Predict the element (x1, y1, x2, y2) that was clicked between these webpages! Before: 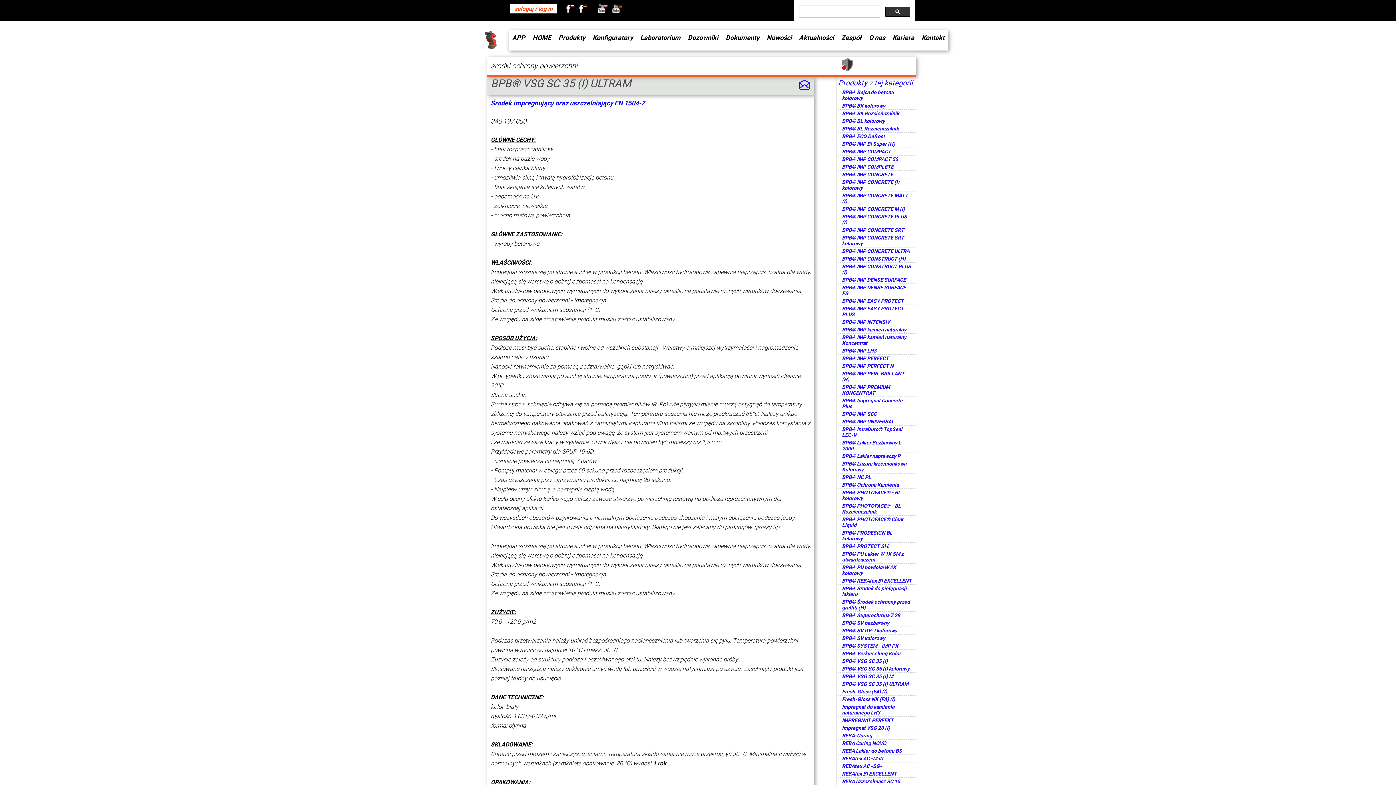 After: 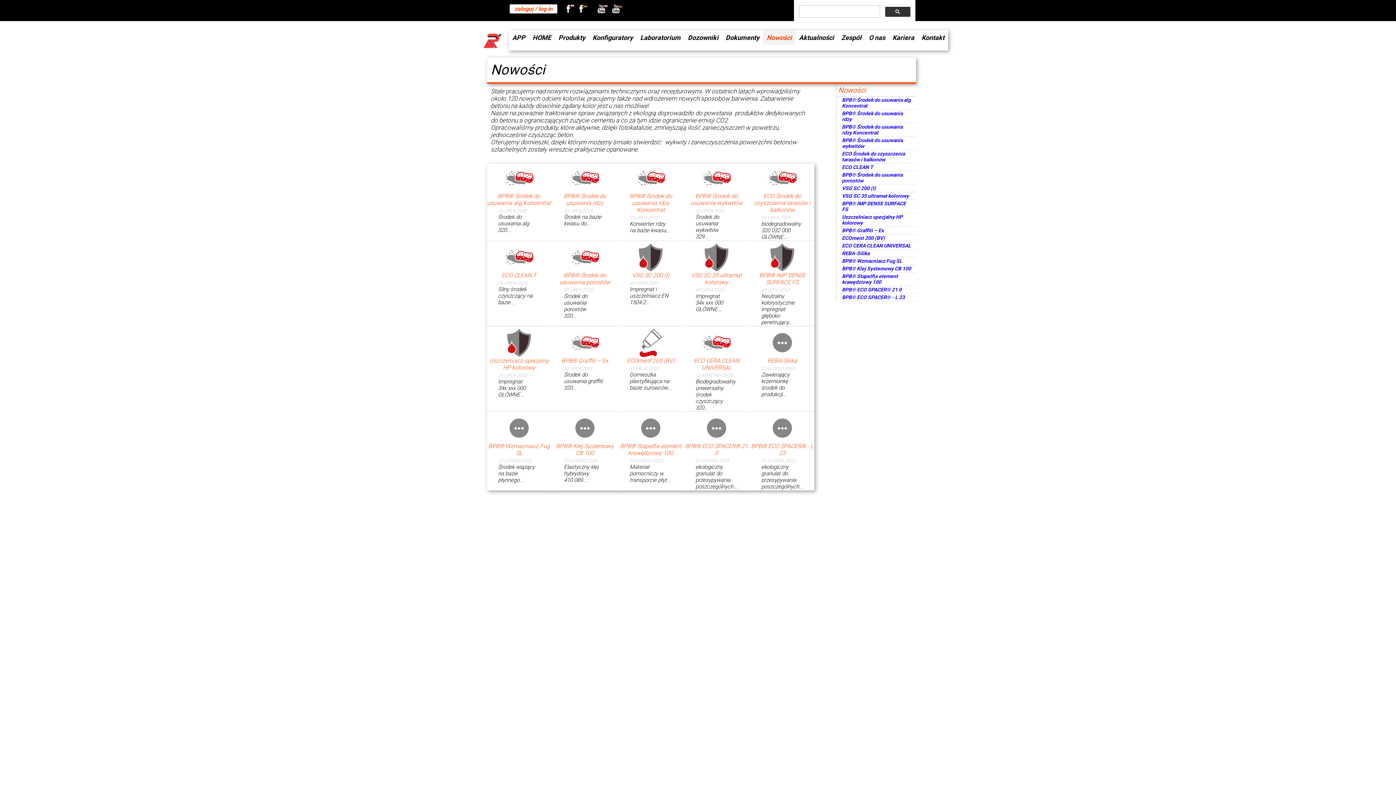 Action: bbox: (763, 30, 795, 44) label: Nowości